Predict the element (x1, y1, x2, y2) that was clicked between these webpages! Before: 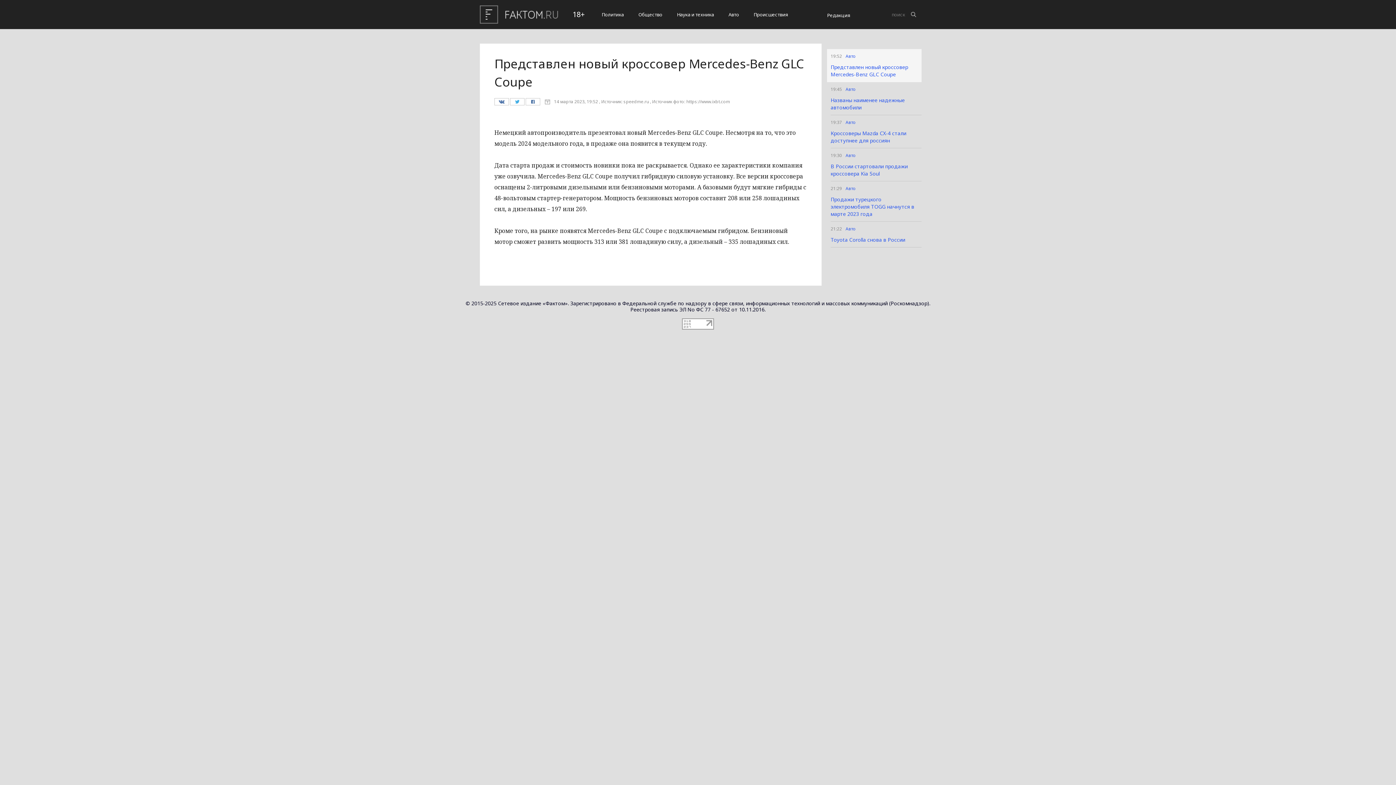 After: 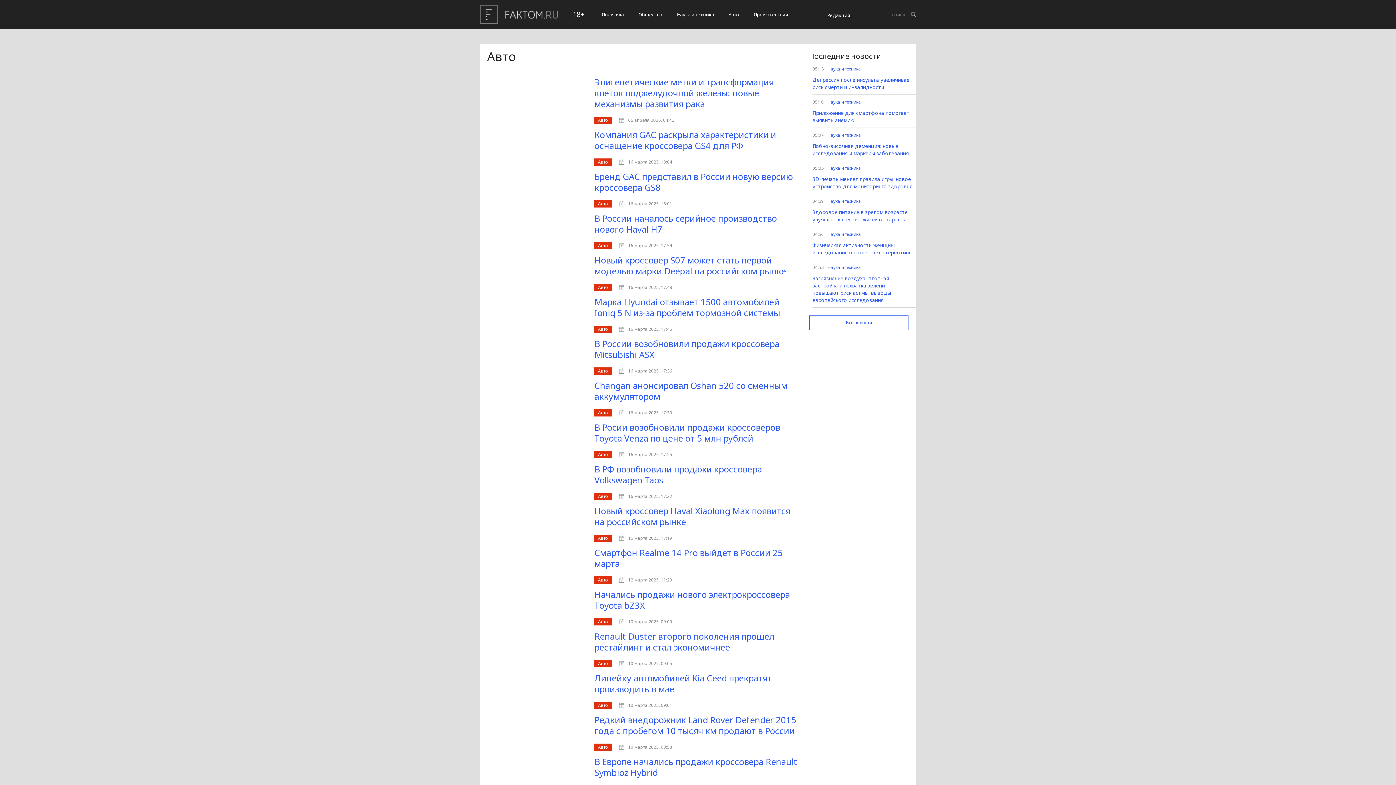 Action: label: Авто bbox: (845, 183, 856, 194)